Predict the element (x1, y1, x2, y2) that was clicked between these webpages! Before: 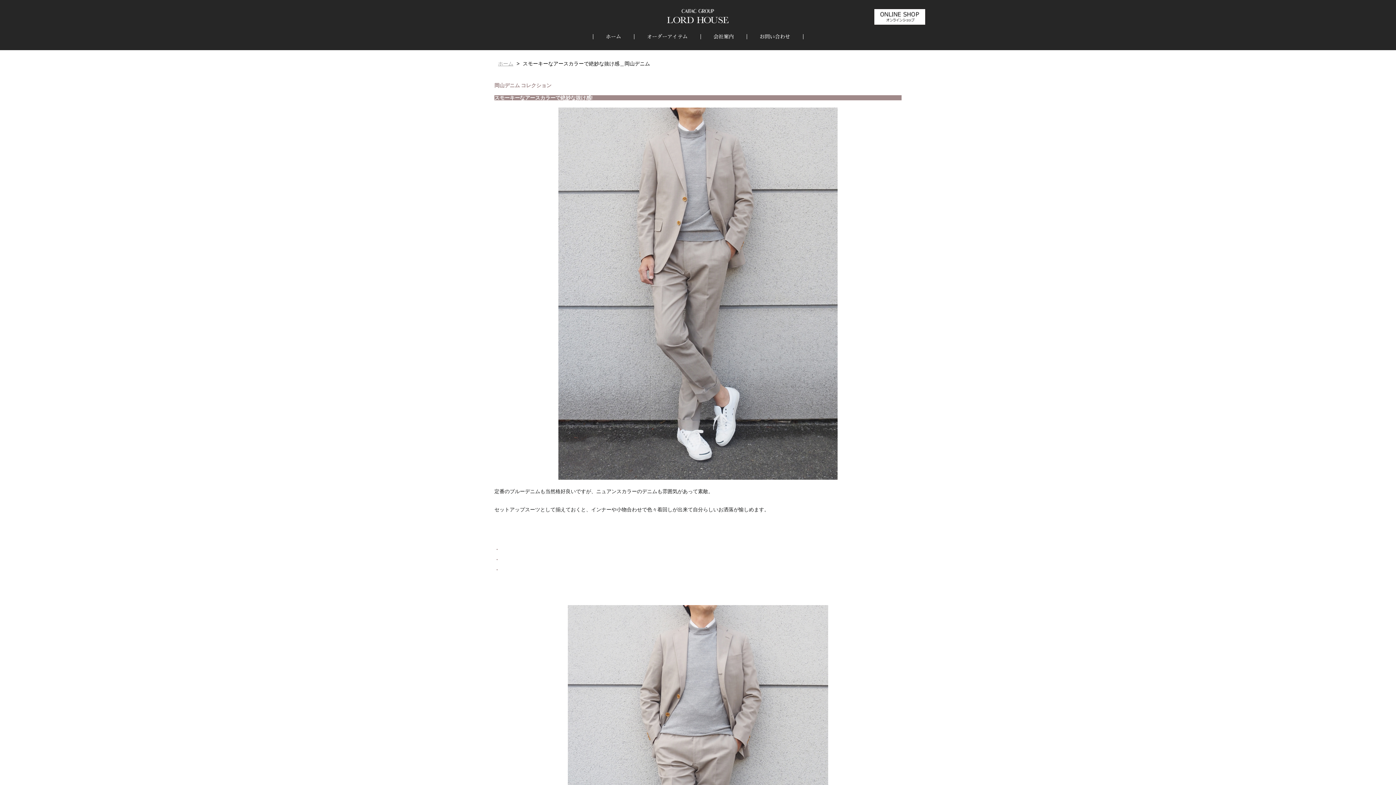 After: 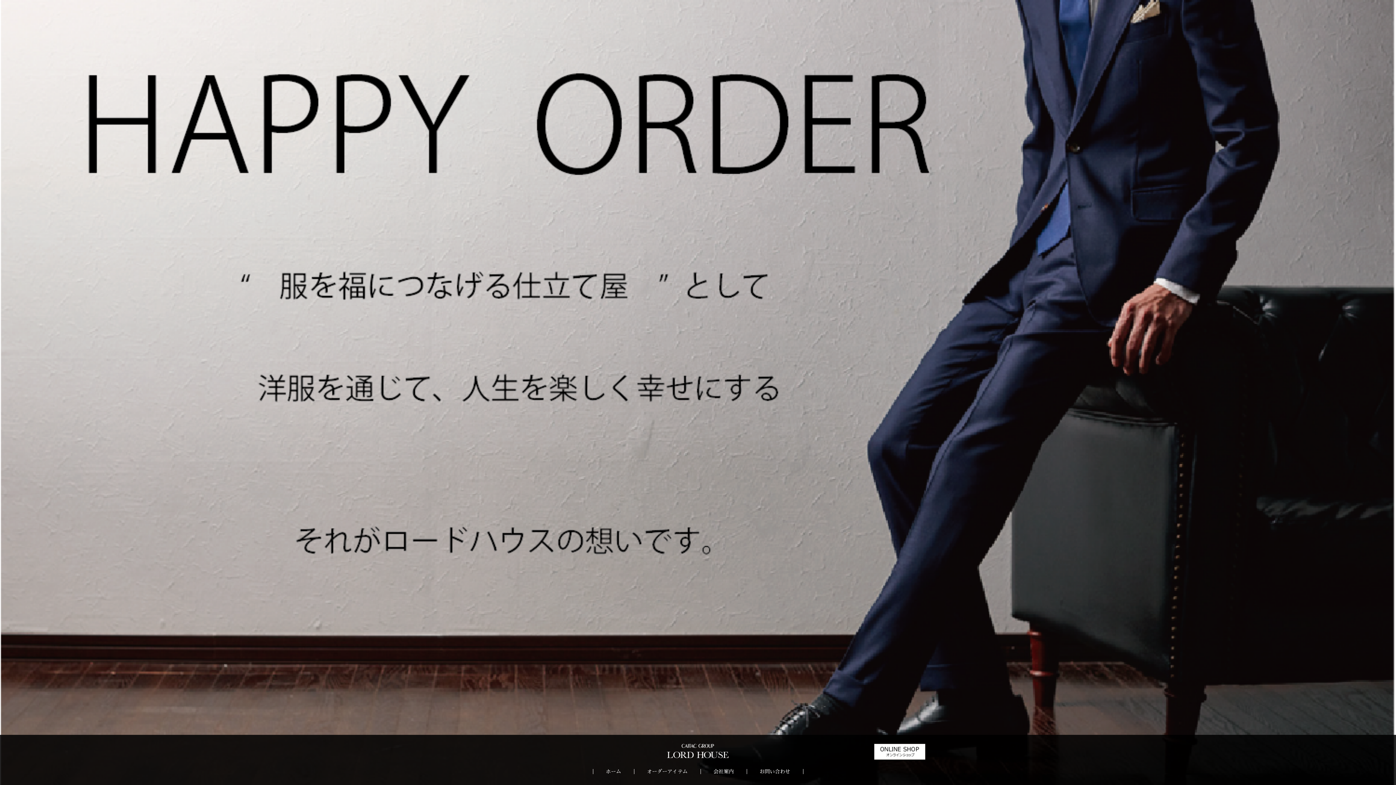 Action: bbox: (498, 60, 513, 66) label: ホーム